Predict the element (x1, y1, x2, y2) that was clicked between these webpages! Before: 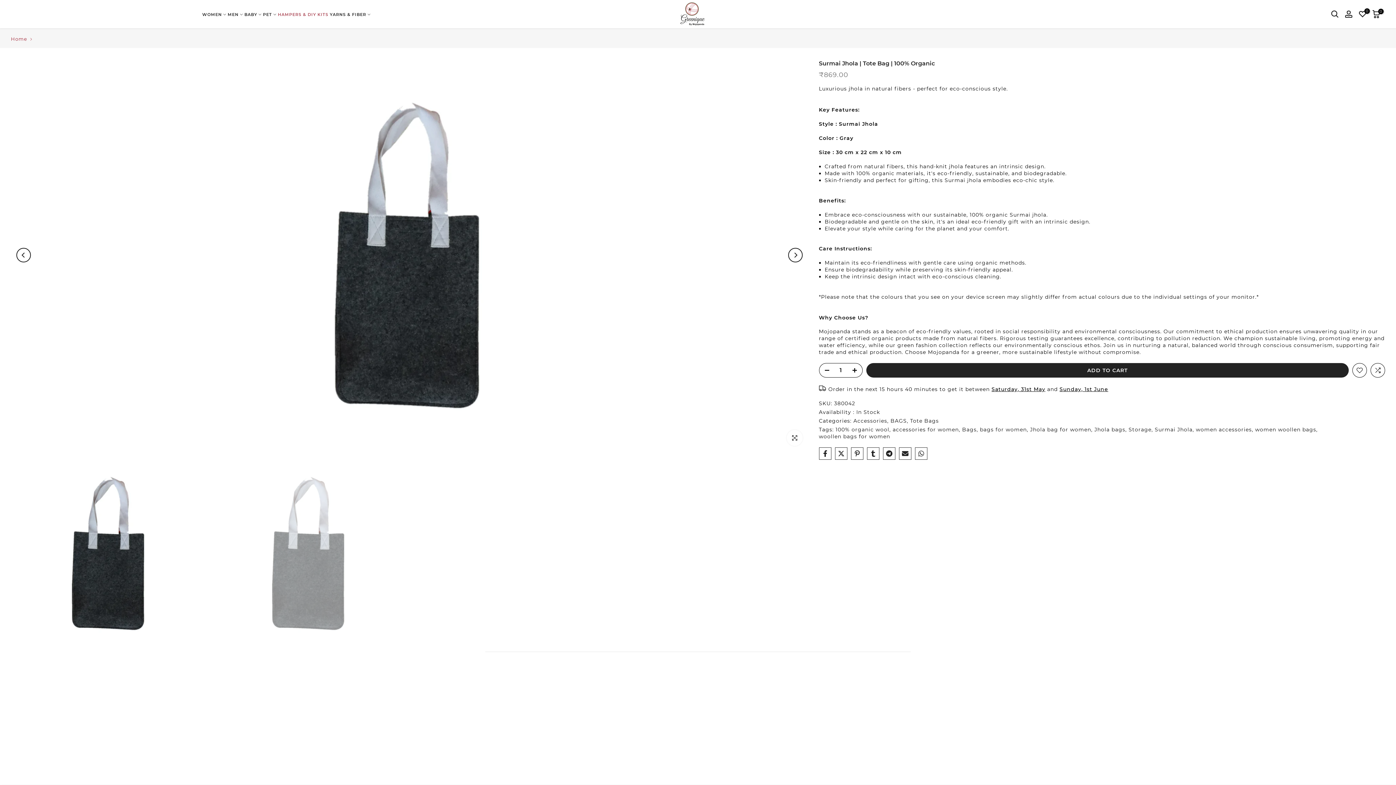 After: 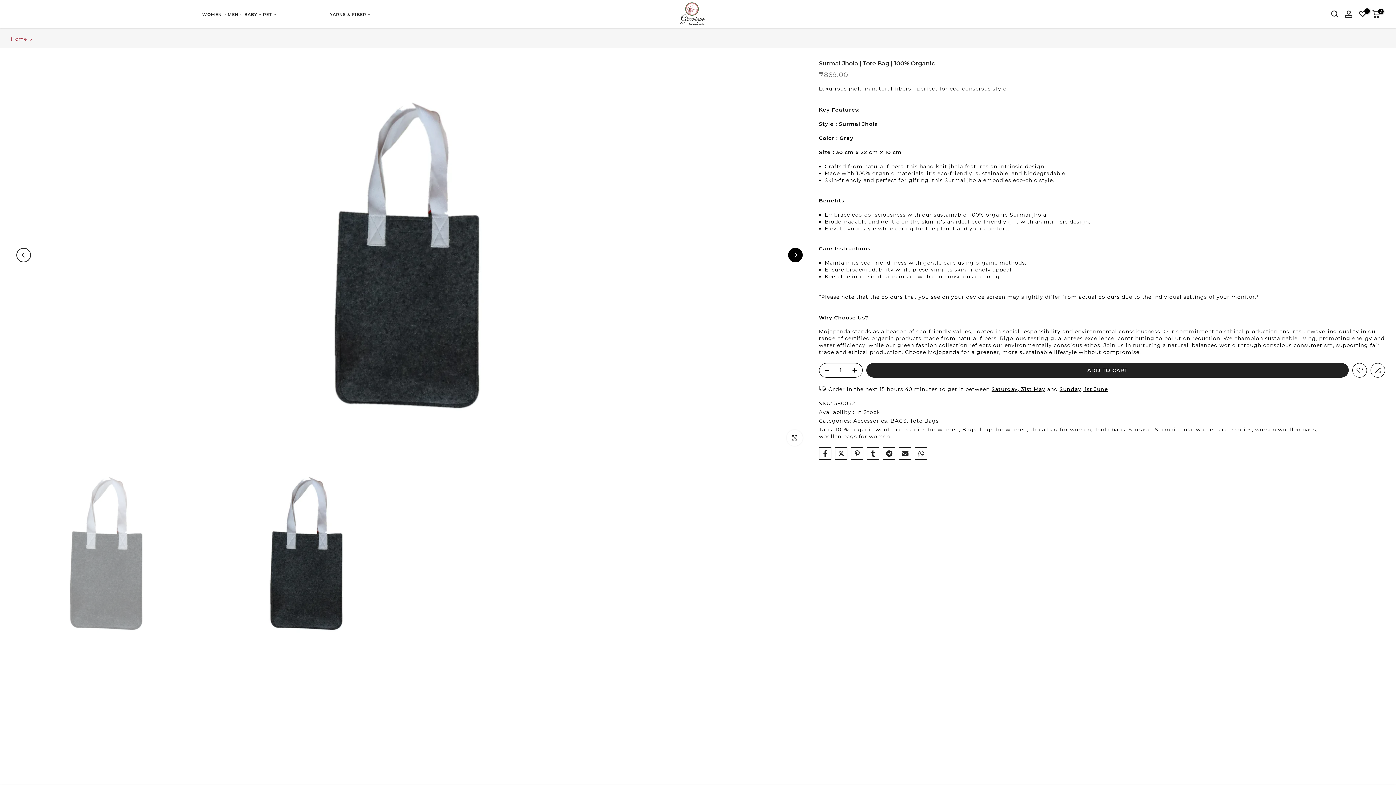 Action: label: Next bbox: (788, 248, 802, 262)